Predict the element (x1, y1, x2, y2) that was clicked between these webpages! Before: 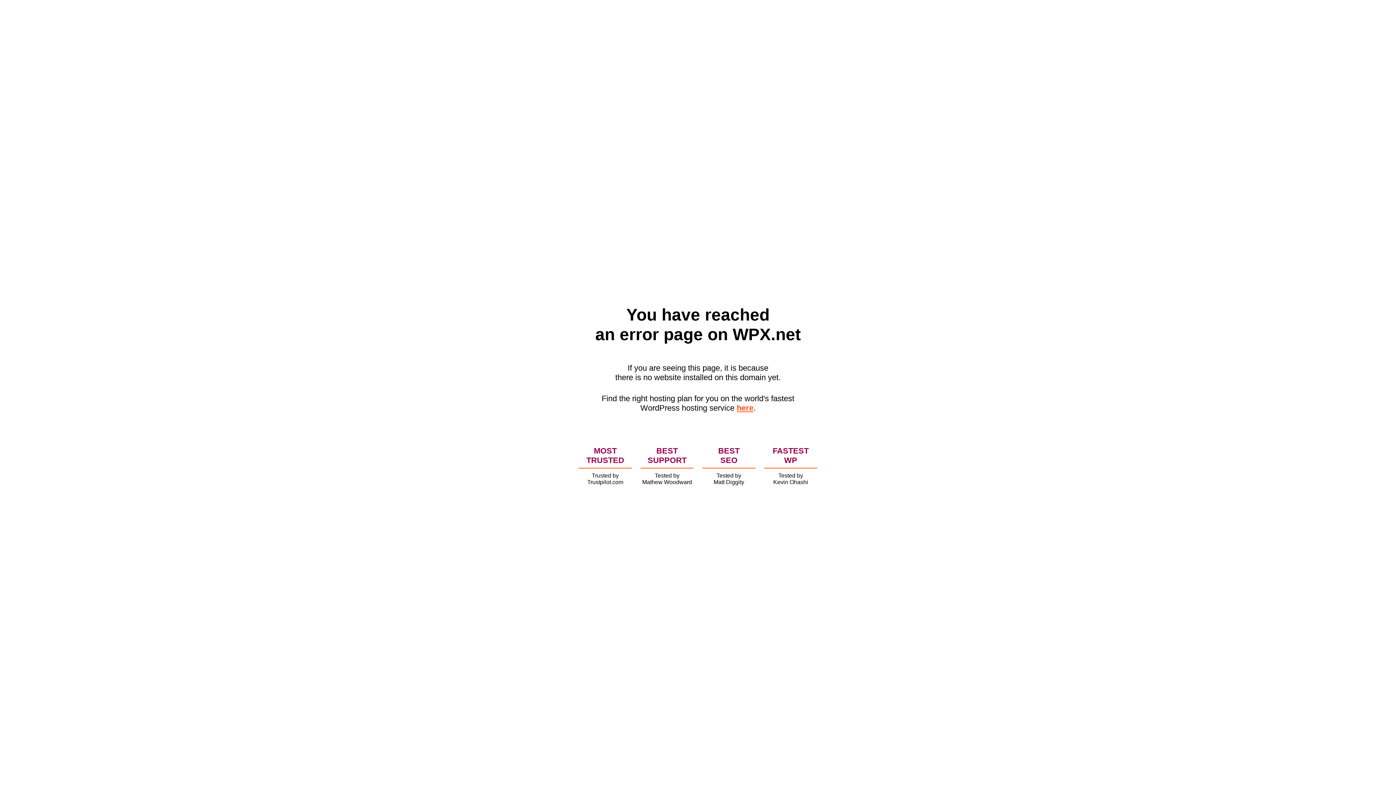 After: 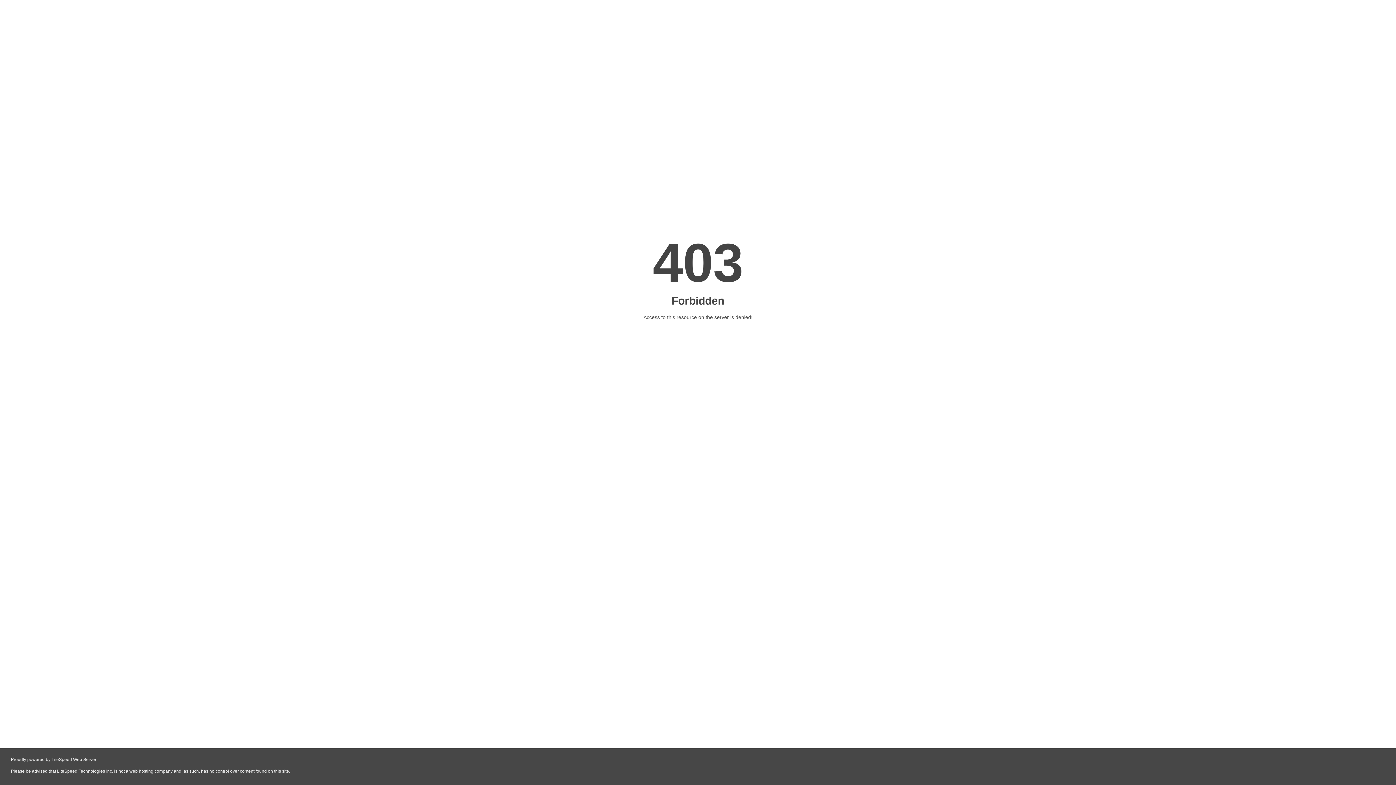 Action: label: here bbox: (736, 403, 753, 412)